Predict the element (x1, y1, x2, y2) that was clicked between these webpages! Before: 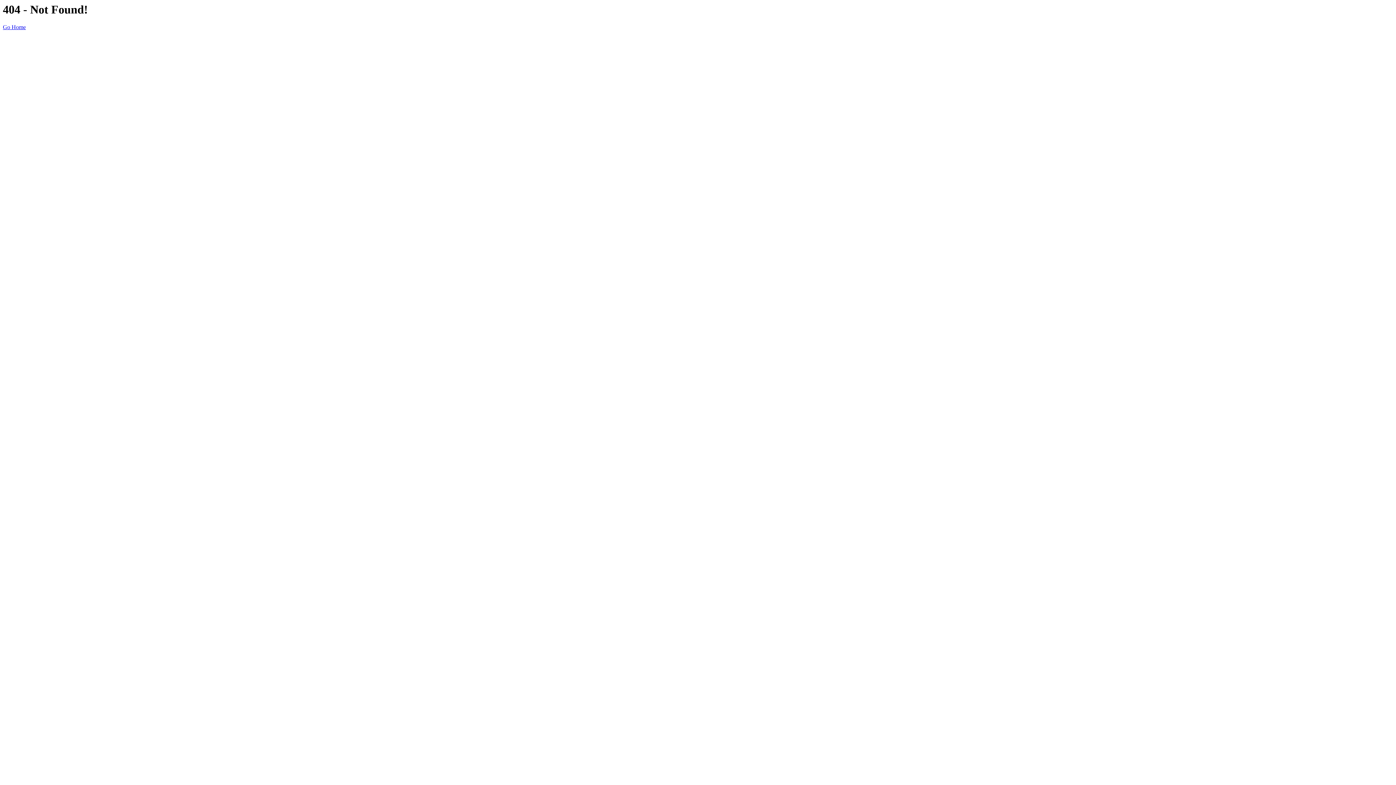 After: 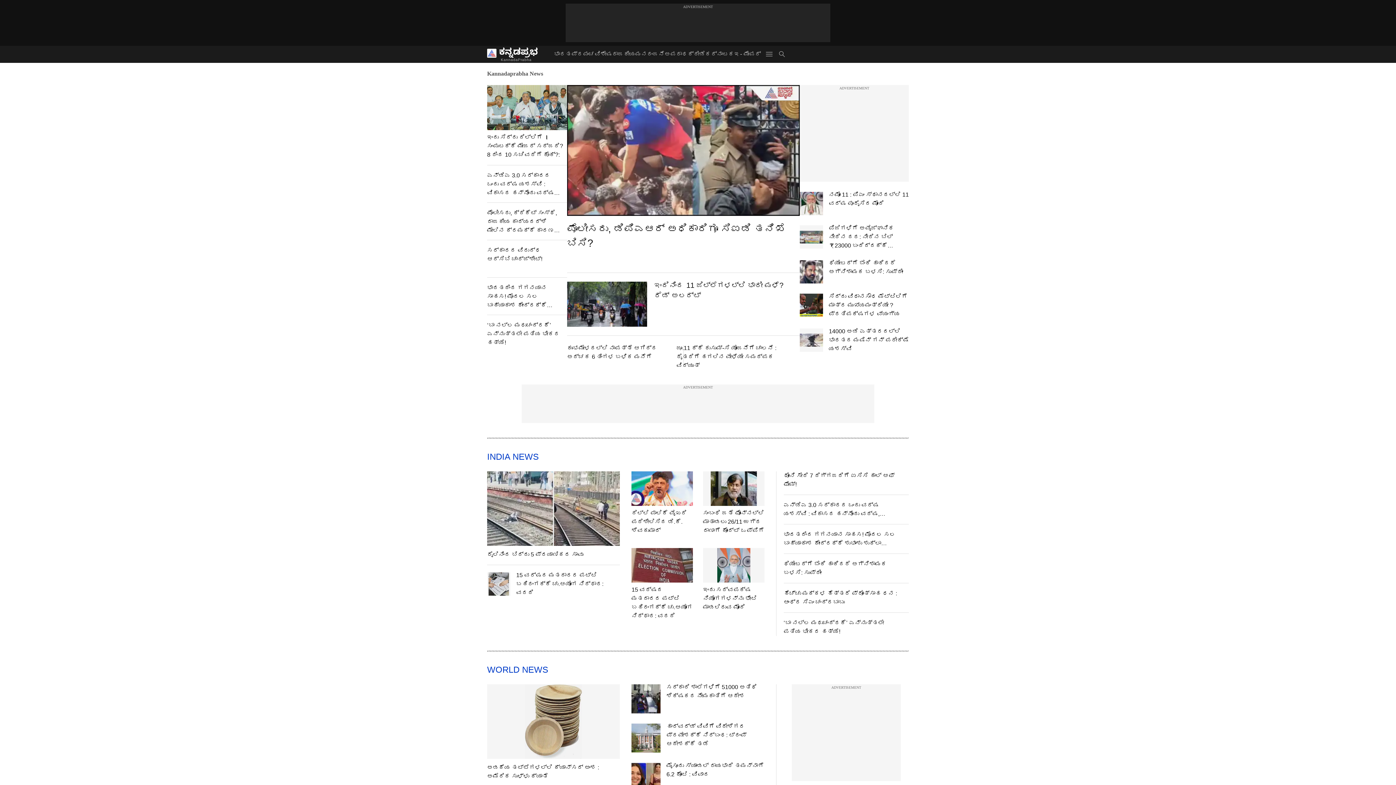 Action: label: Go Home bbox: (2, 24, 25, 30)